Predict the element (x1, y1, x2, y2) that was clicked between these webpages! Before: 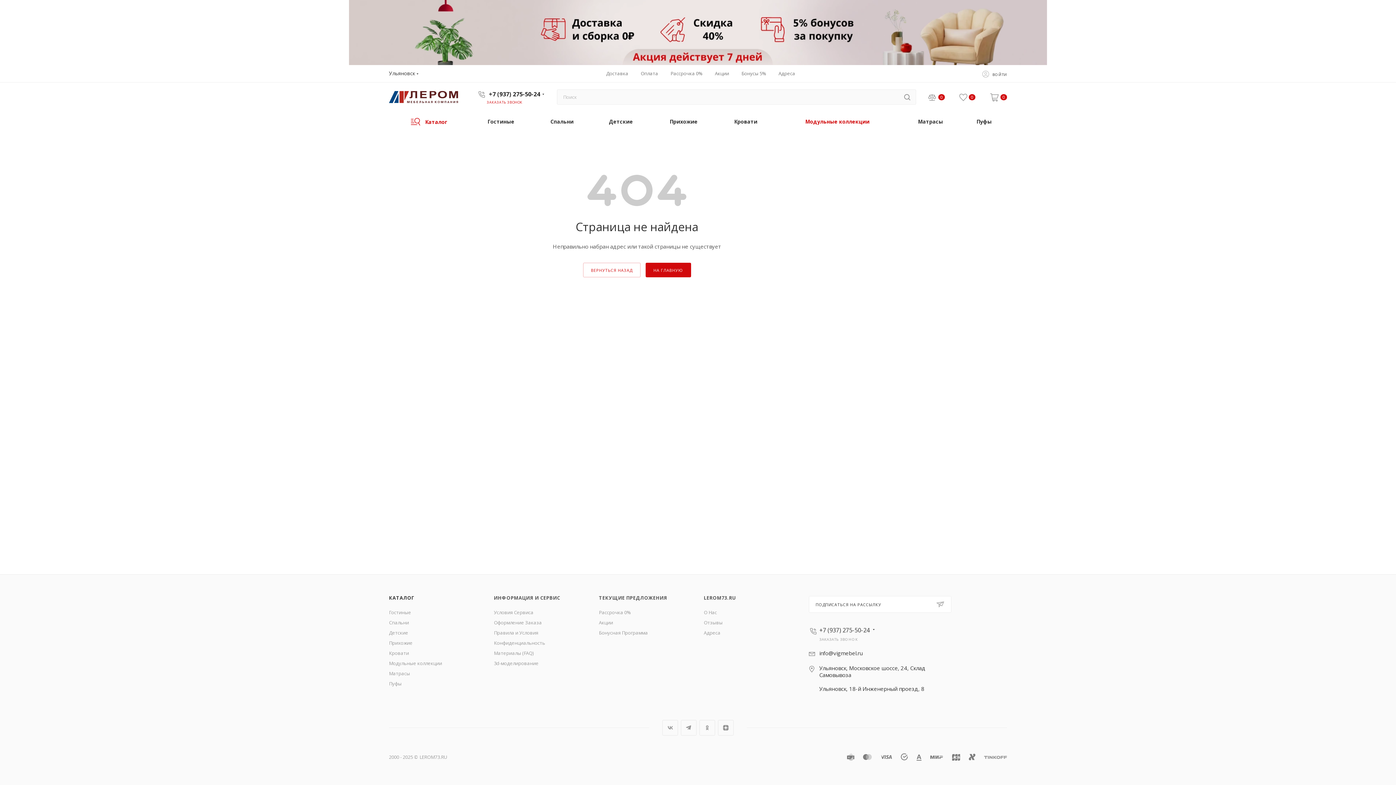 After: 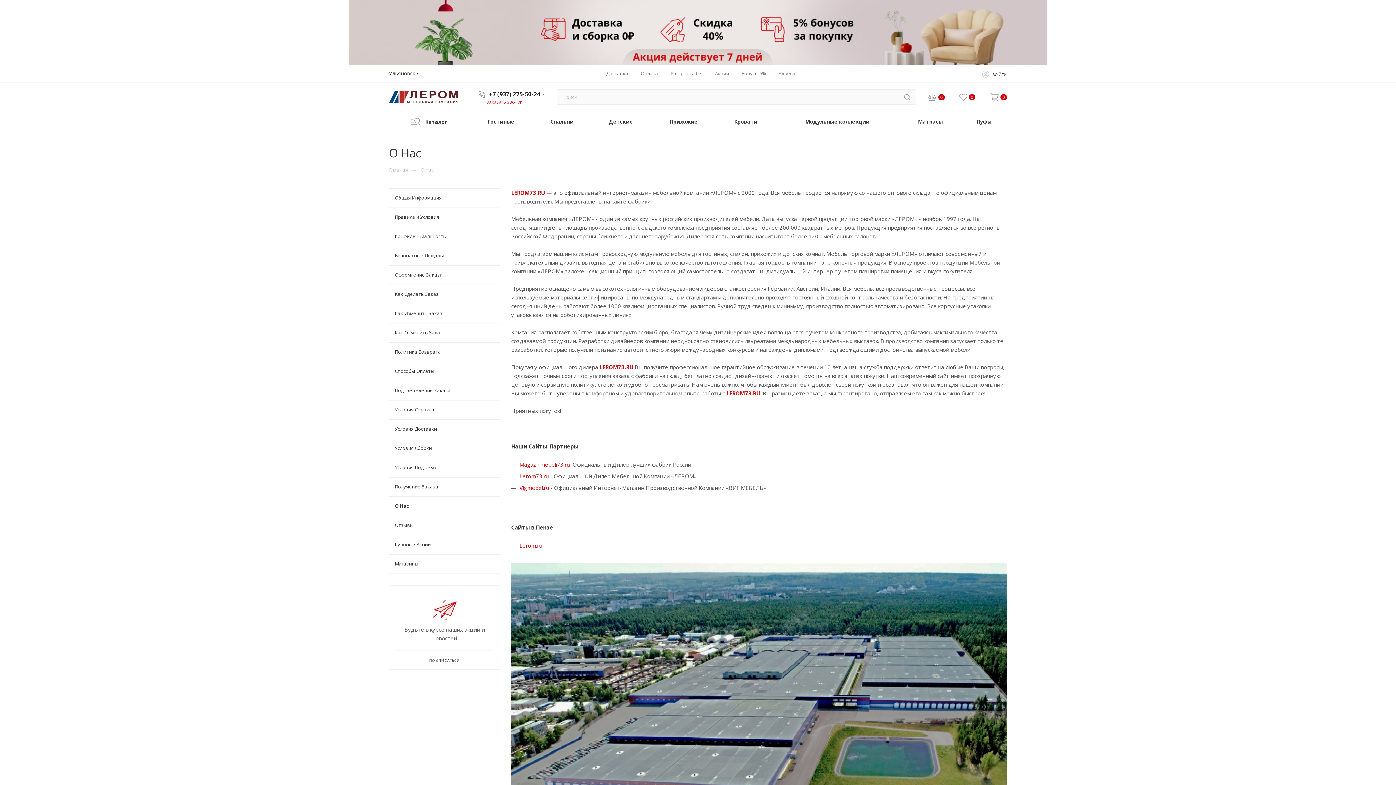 Action: bbox: (703, 609, 717, 616) label: О Нас